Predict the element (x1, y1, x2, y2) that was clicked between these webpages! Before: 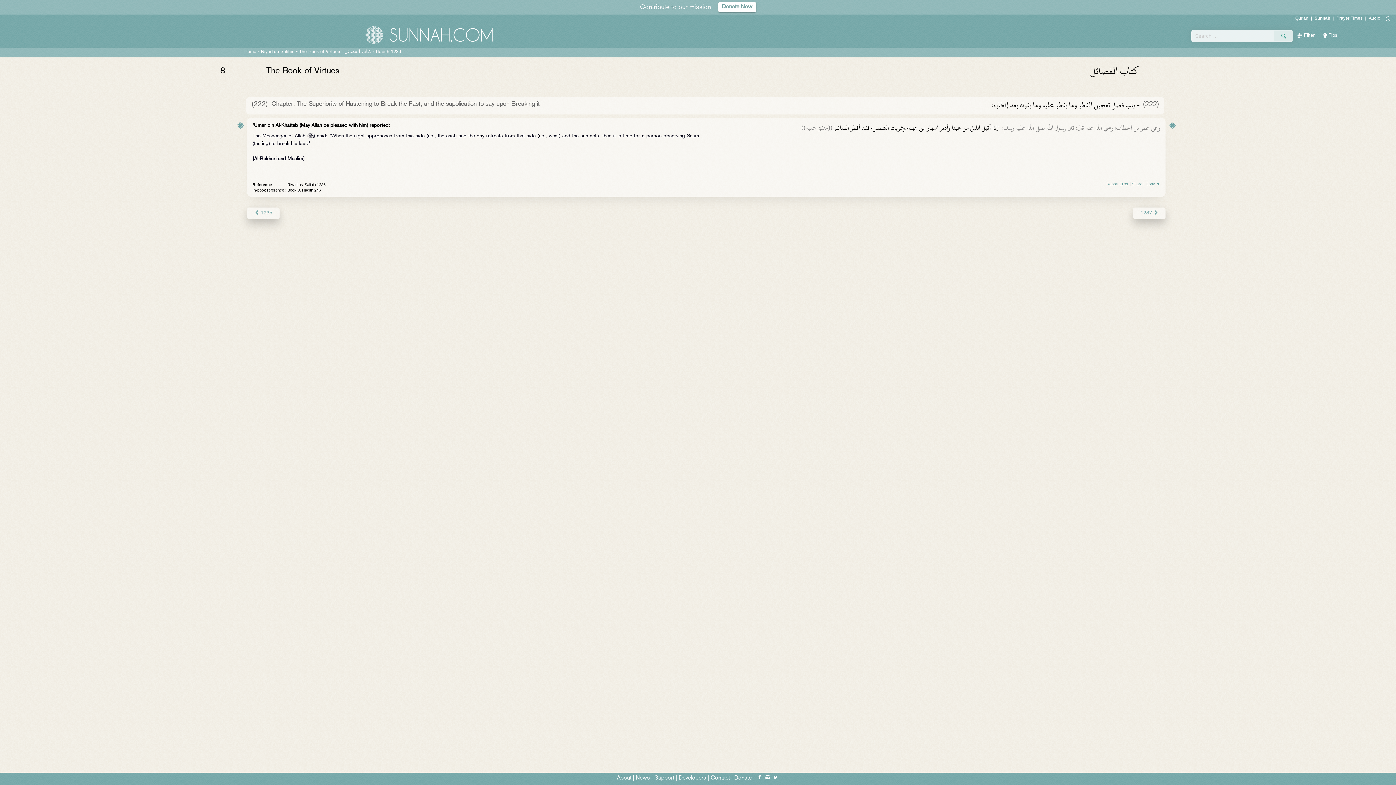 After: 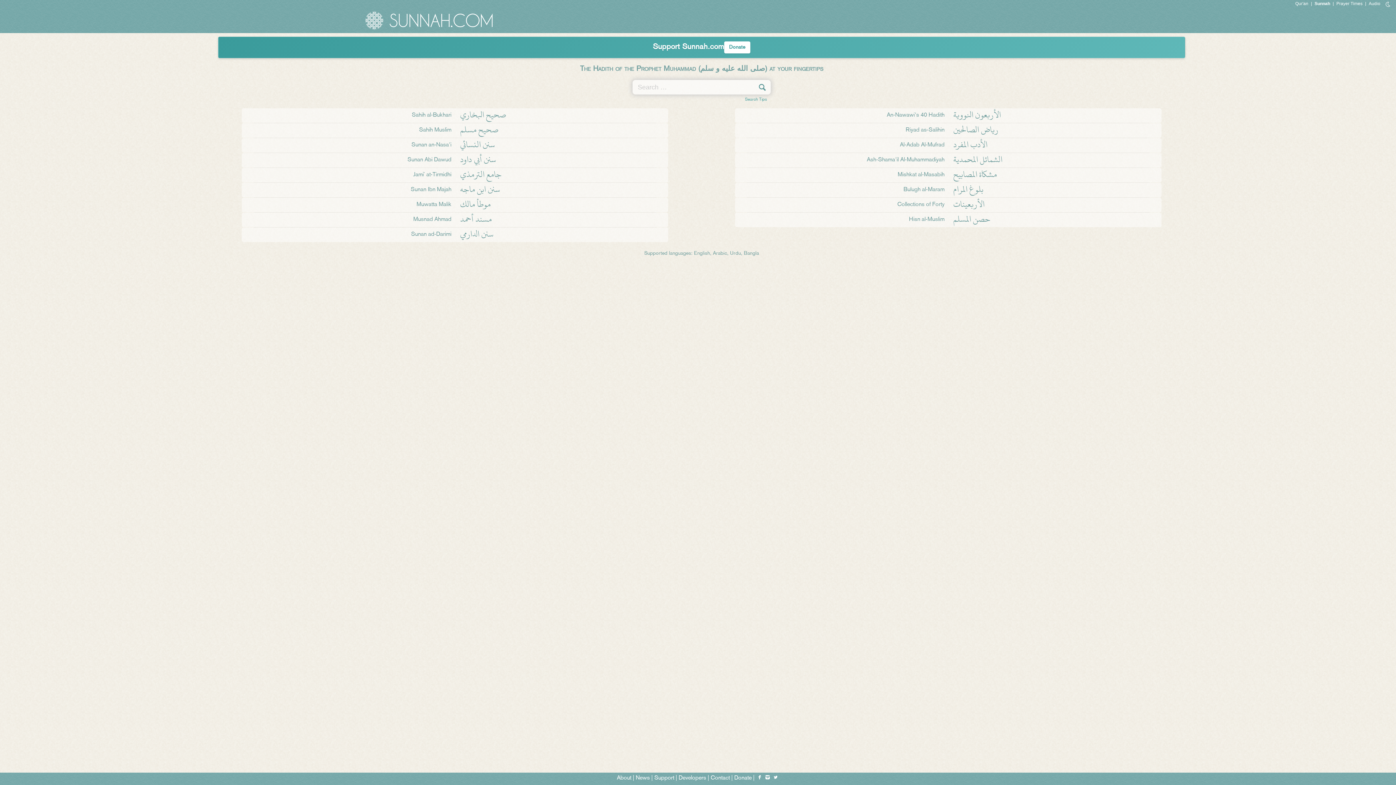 Action: bbox: (0, 22, 1396, 47)